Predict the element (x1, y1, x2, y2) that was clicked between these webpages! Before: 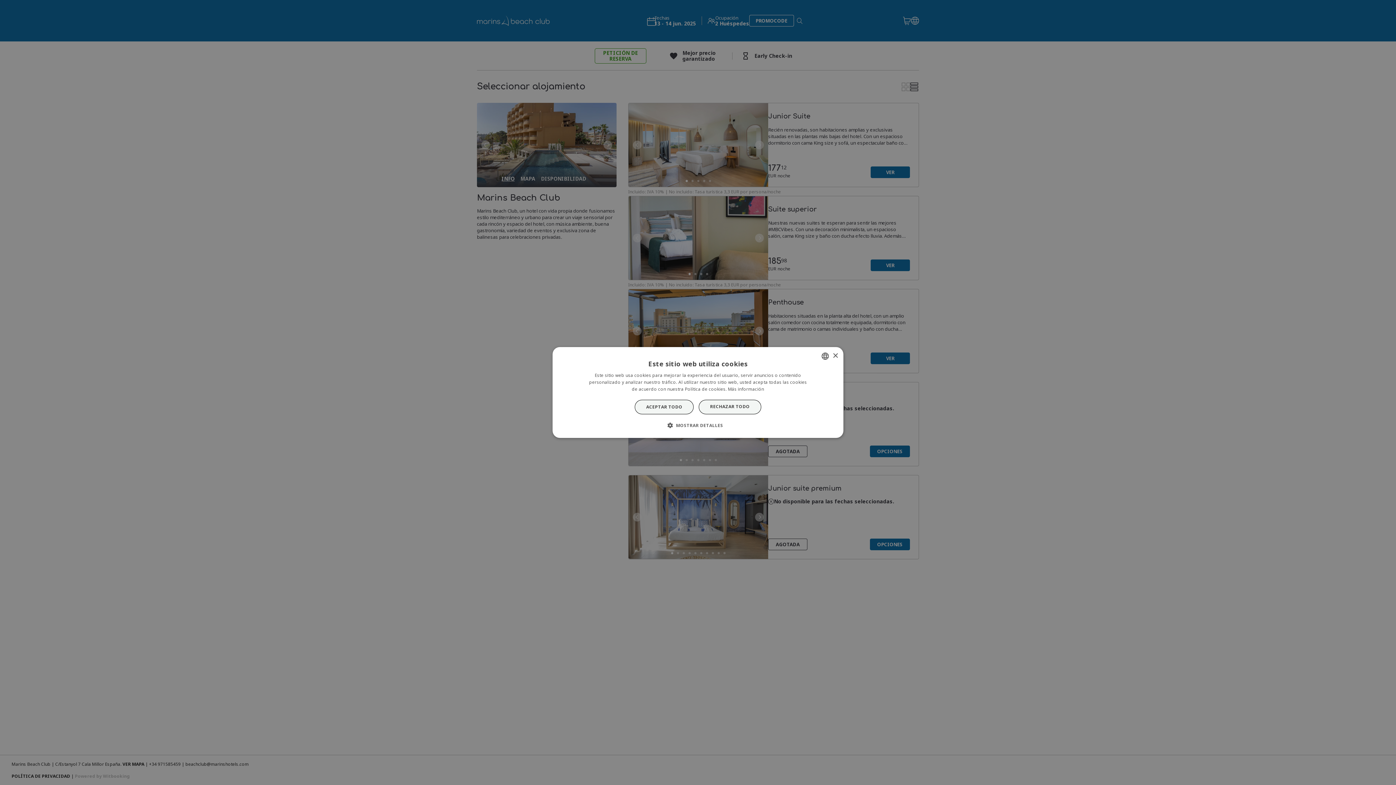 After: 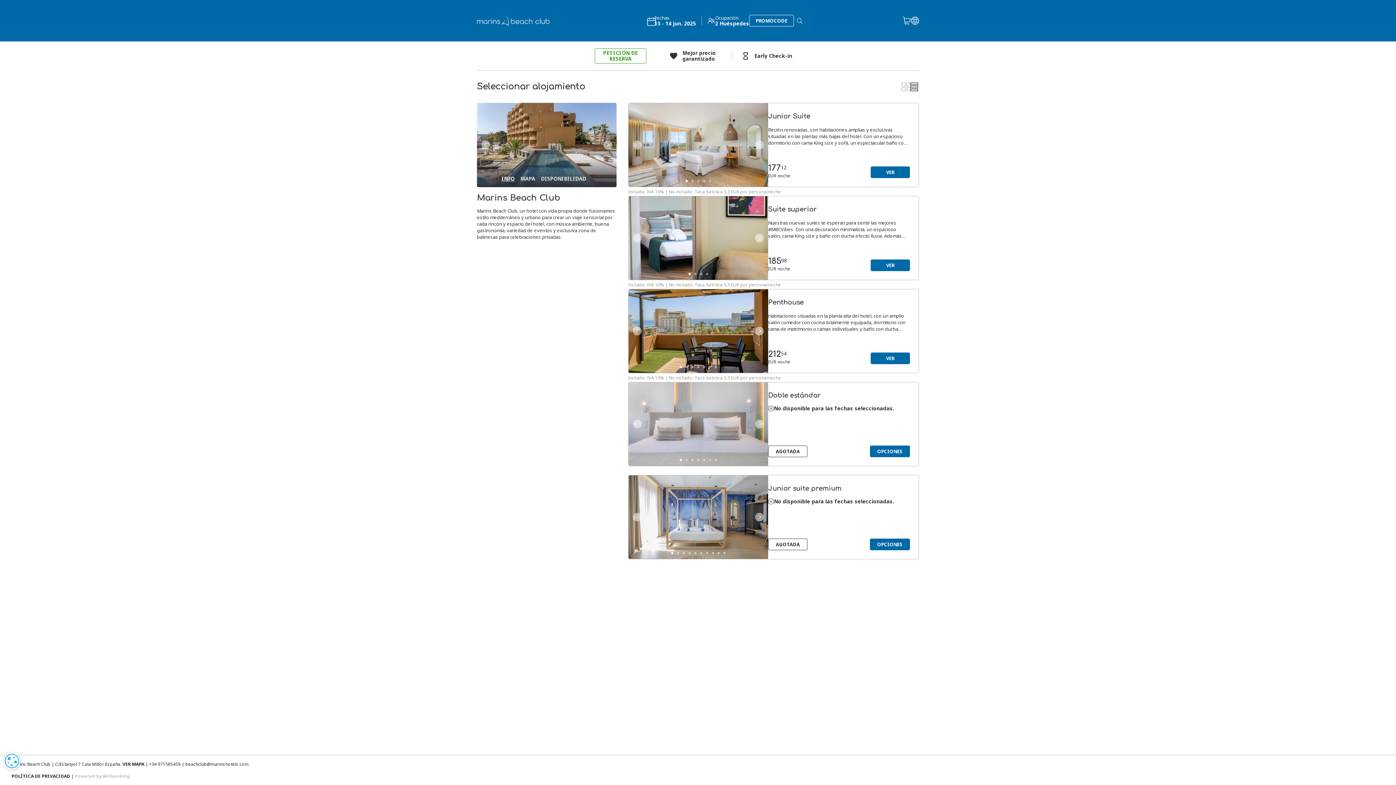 Action: label: RECHAZAR TODO bbox: (699, 400, 761, 414)